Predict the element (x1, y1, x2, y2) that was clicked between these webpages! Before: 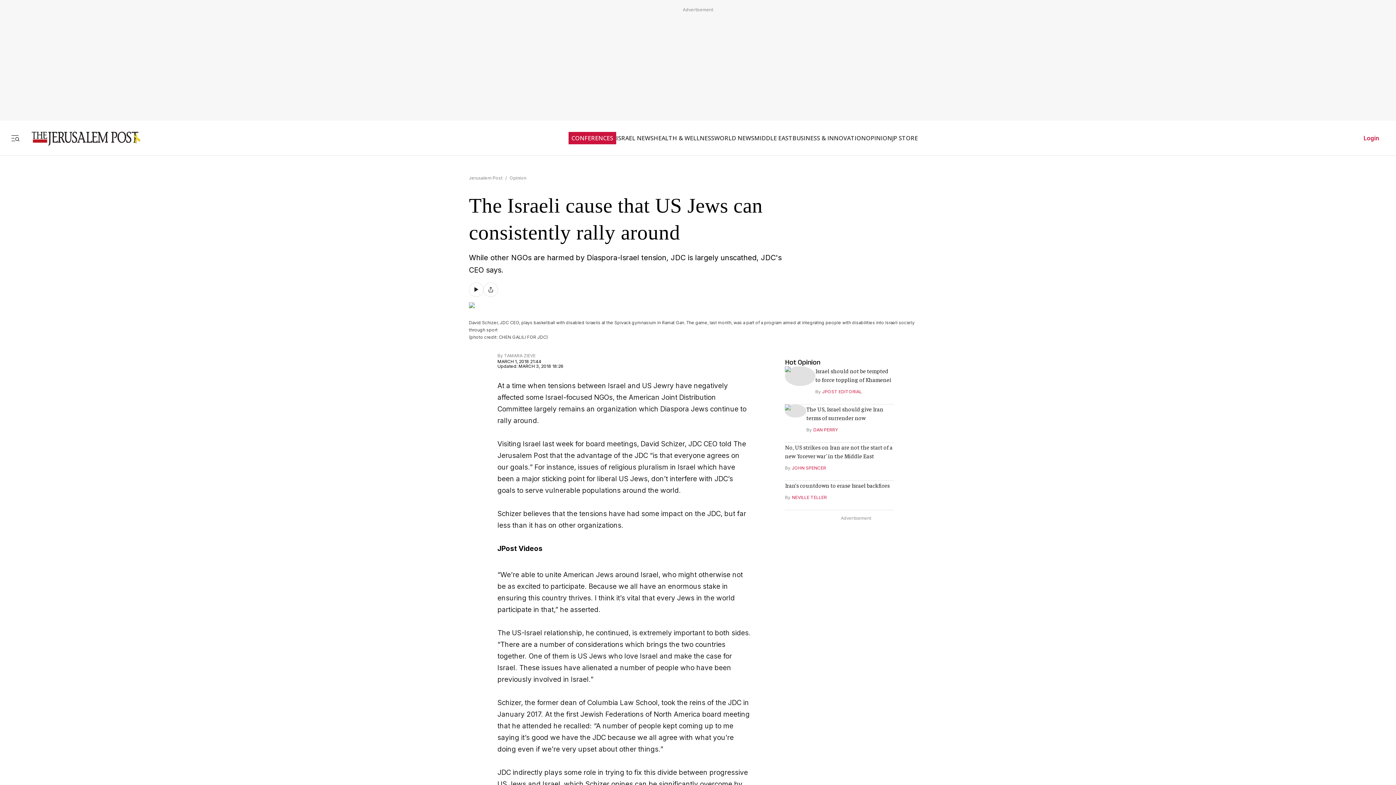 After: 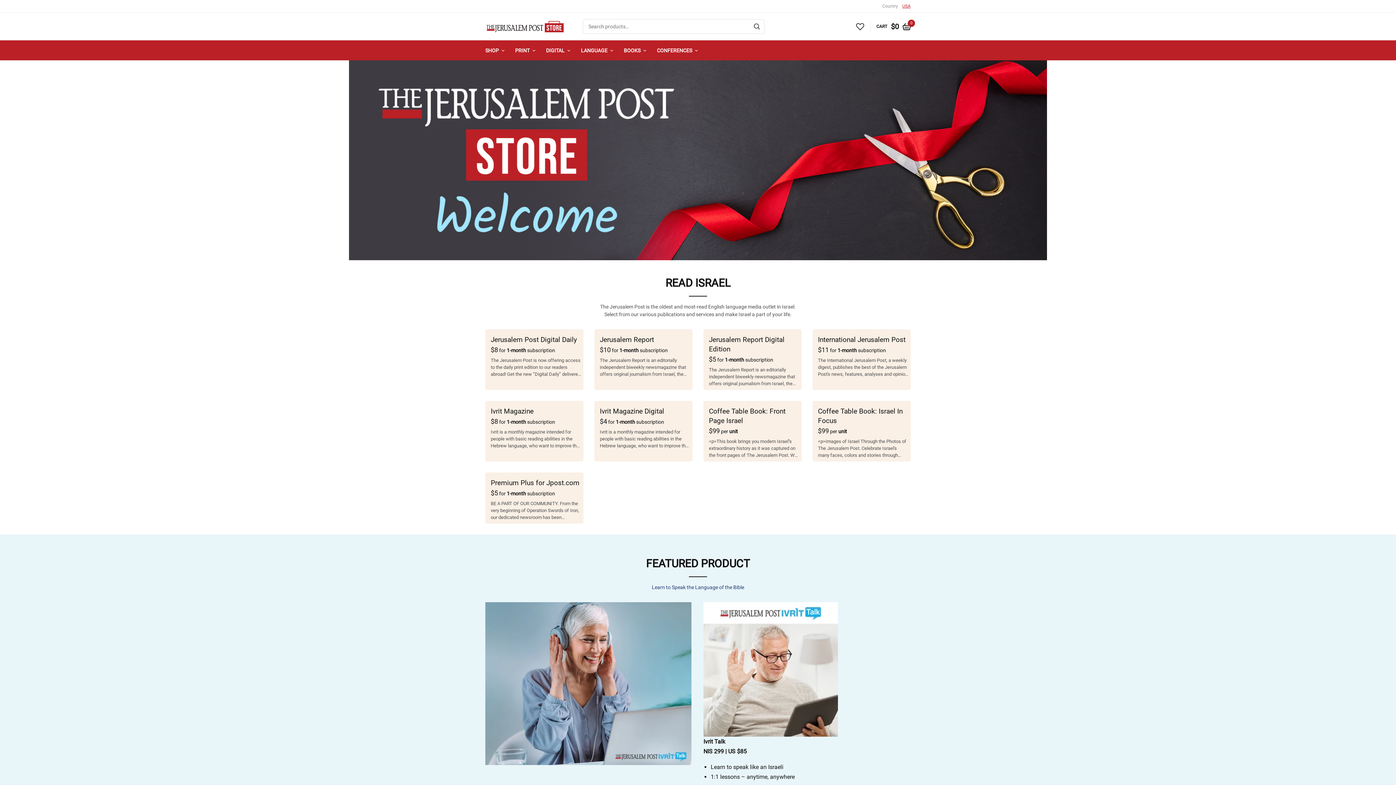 Action: label: JP STORE bbox: (892, 134, 918, 141)